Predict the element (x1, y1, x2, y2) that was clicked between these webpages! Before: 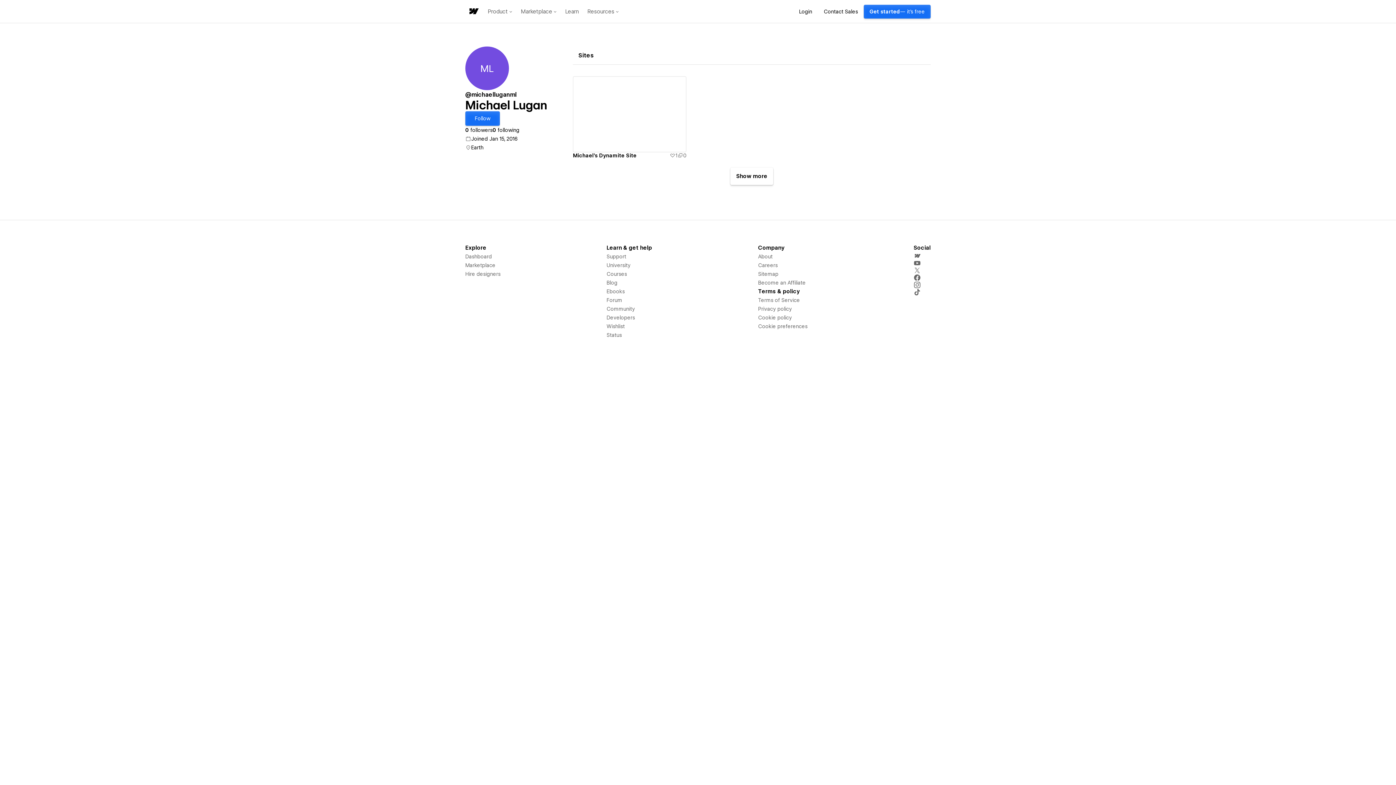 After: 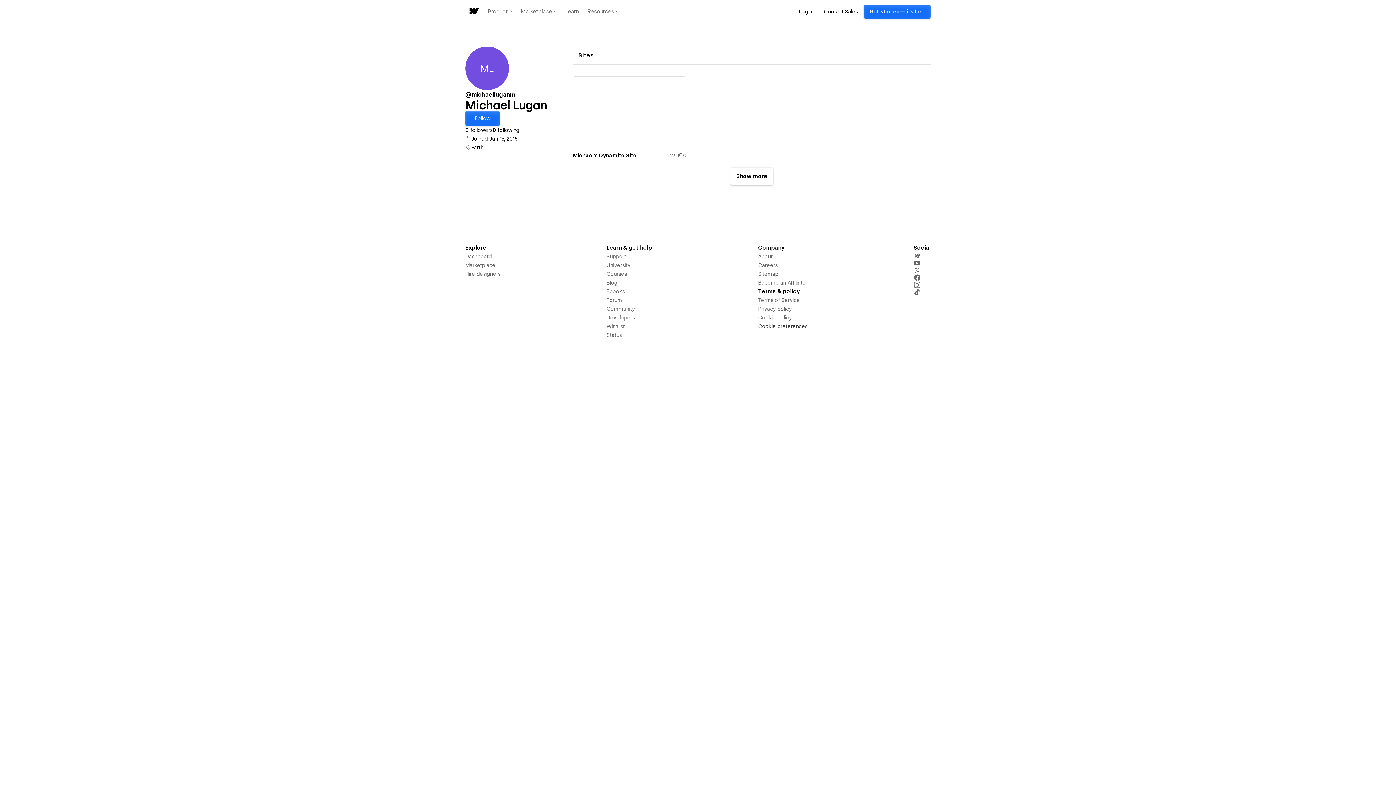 Action: label: Cookie preferences bbox: (758, 322, 807, 330)